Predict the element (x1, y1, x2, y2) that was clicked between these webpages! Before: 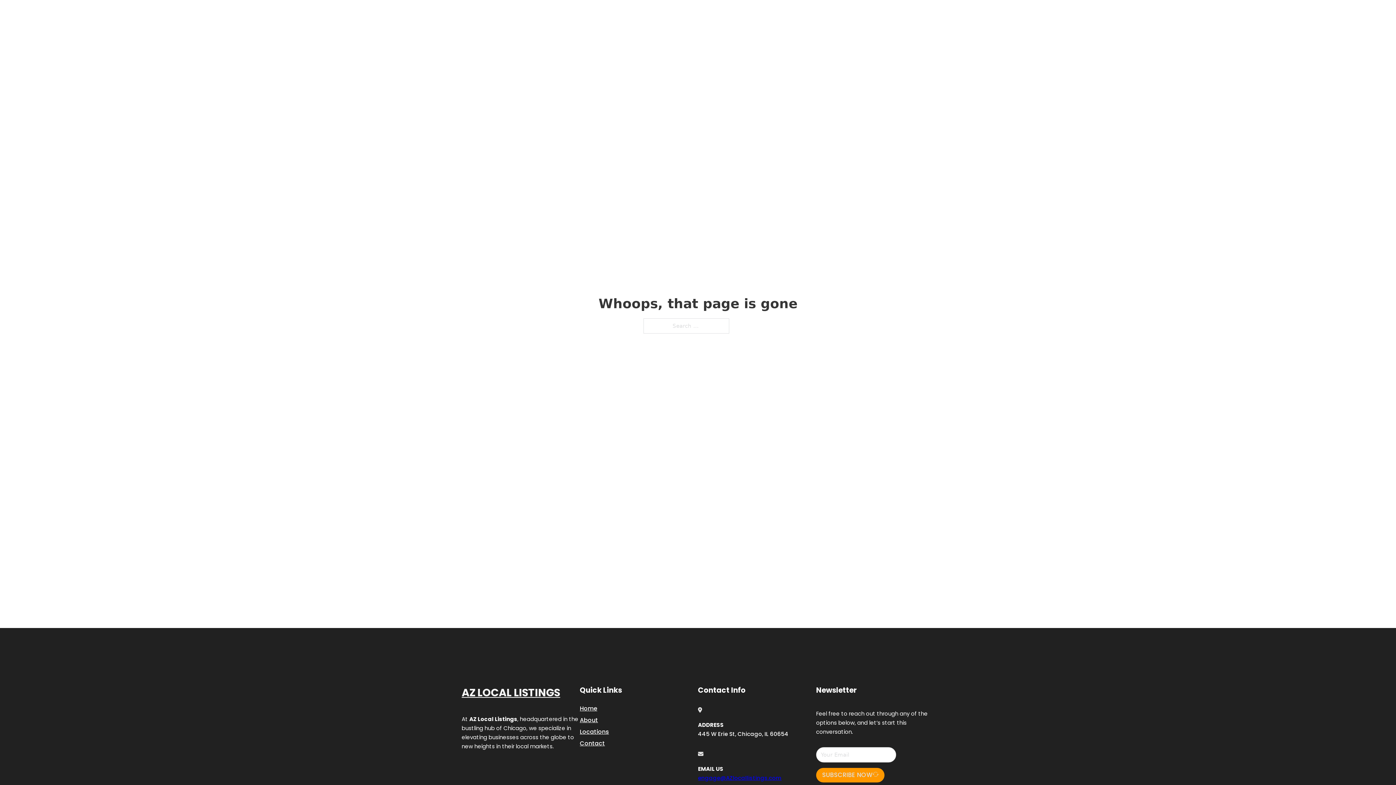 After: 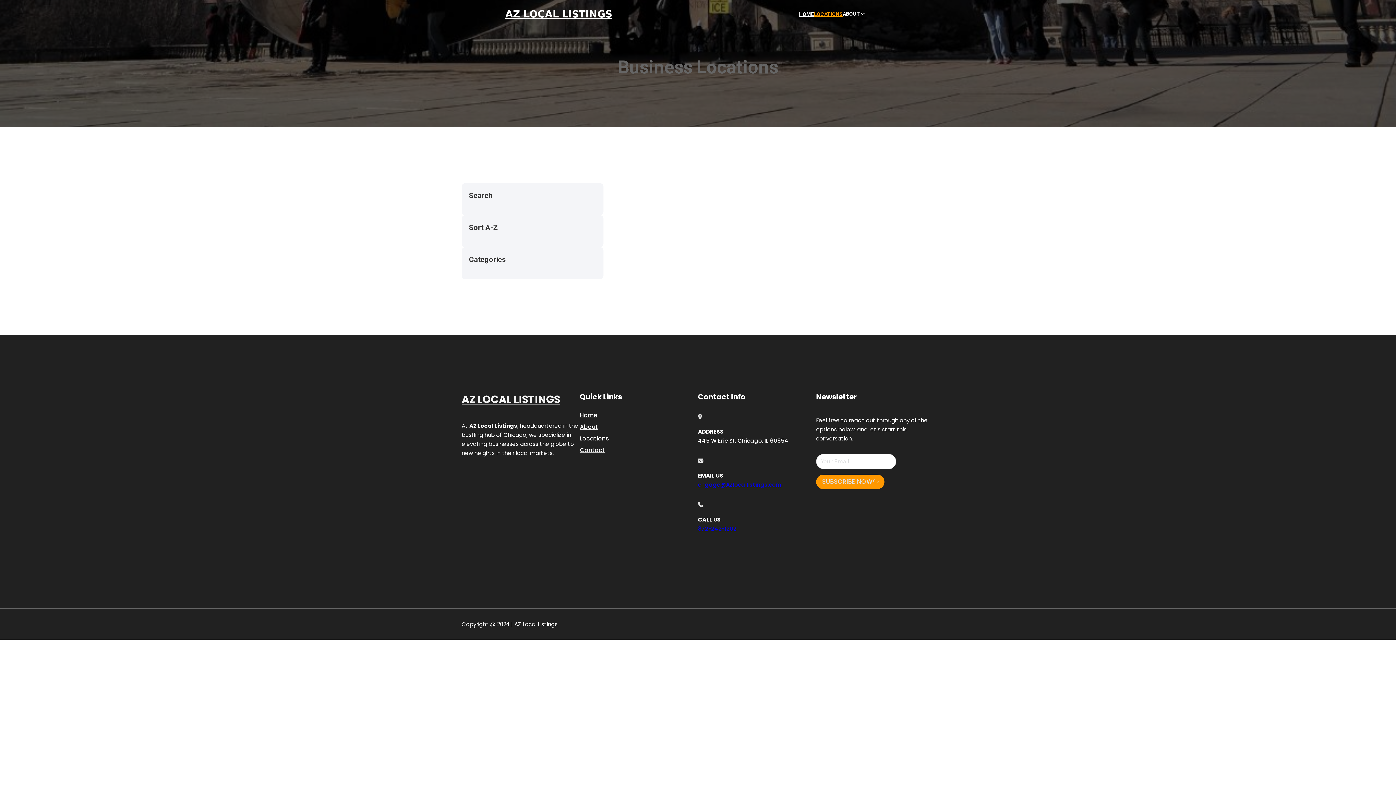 Action: label: LOCATIONS bbox: (814, 10, 842, 18)